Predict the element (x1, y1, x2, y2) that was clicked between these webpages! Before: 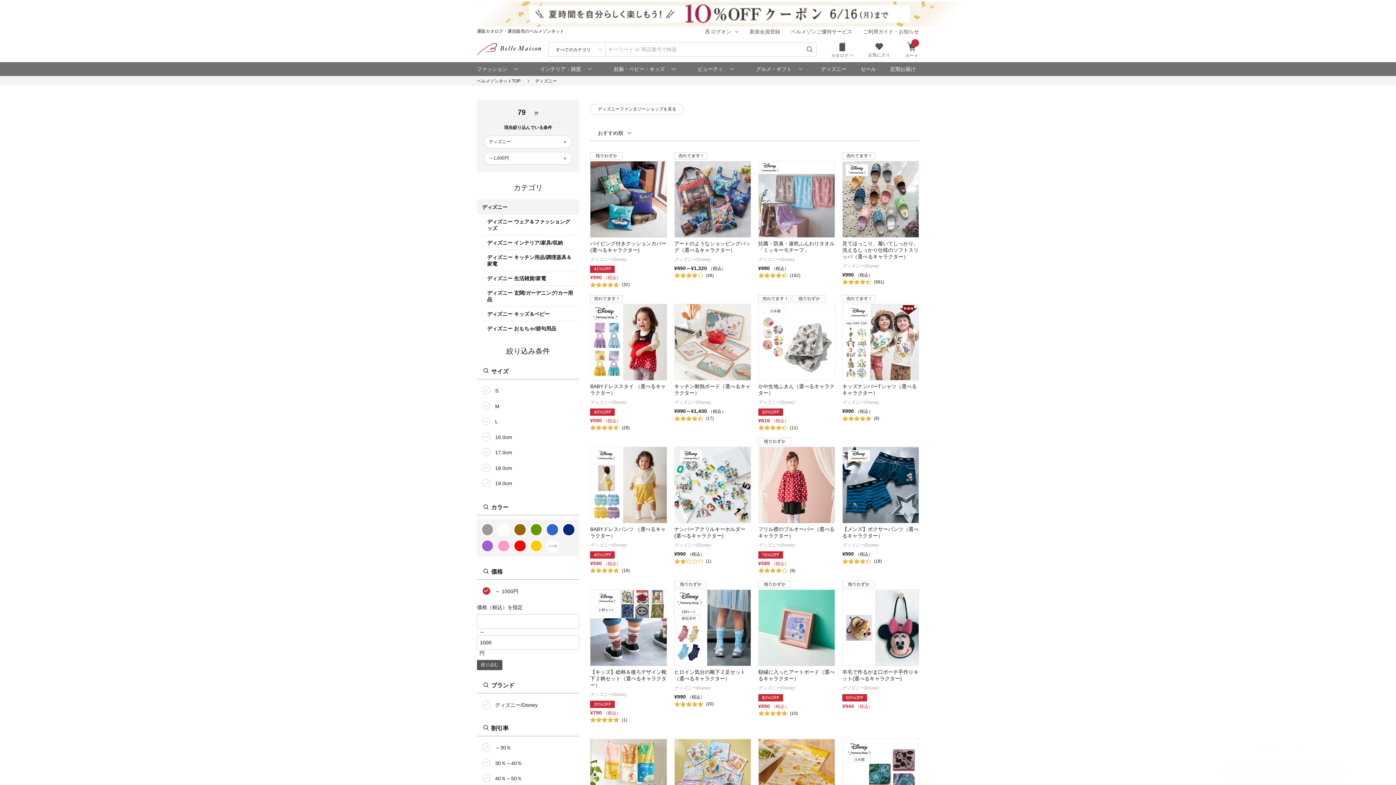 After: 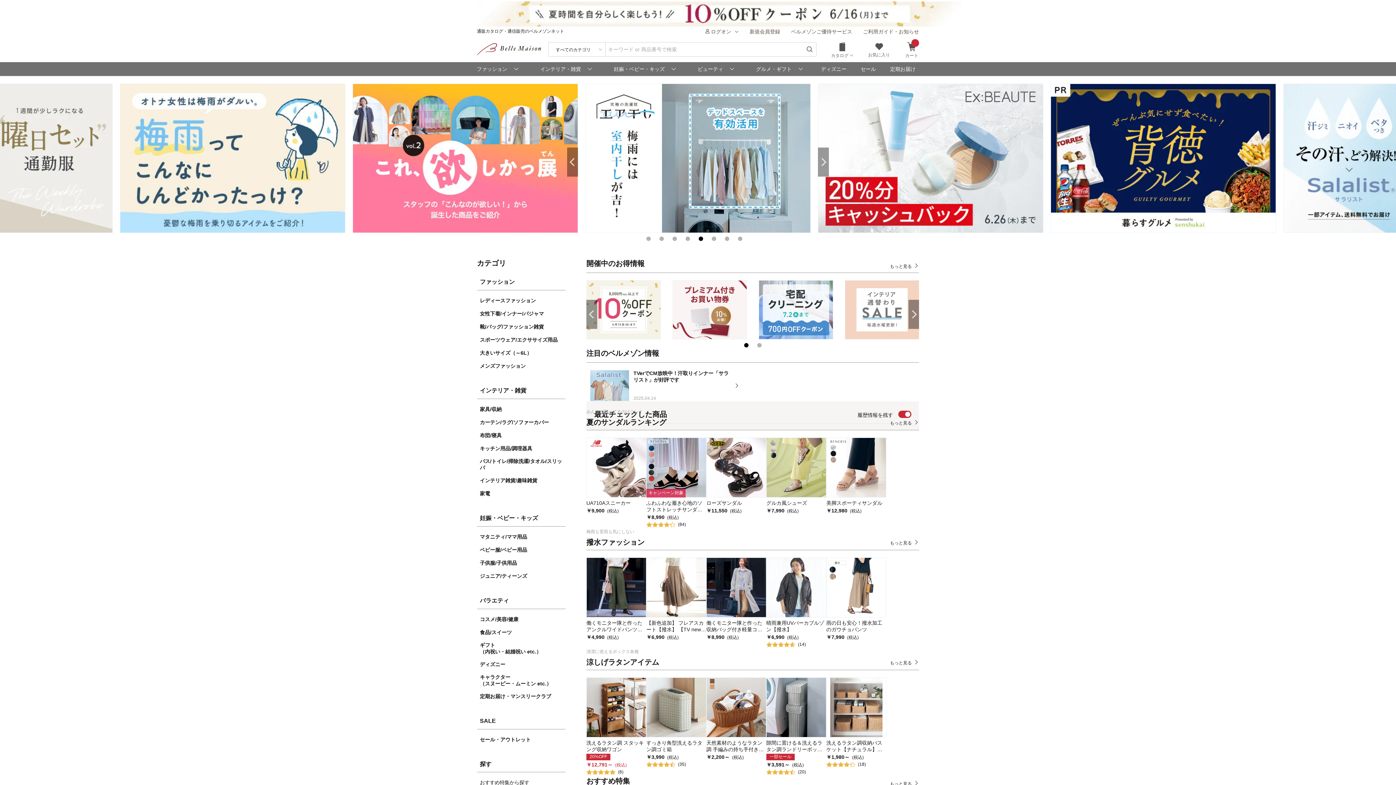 Action: bbox: (477, 78, 520, 83) label: ベルメゾンネットTOP